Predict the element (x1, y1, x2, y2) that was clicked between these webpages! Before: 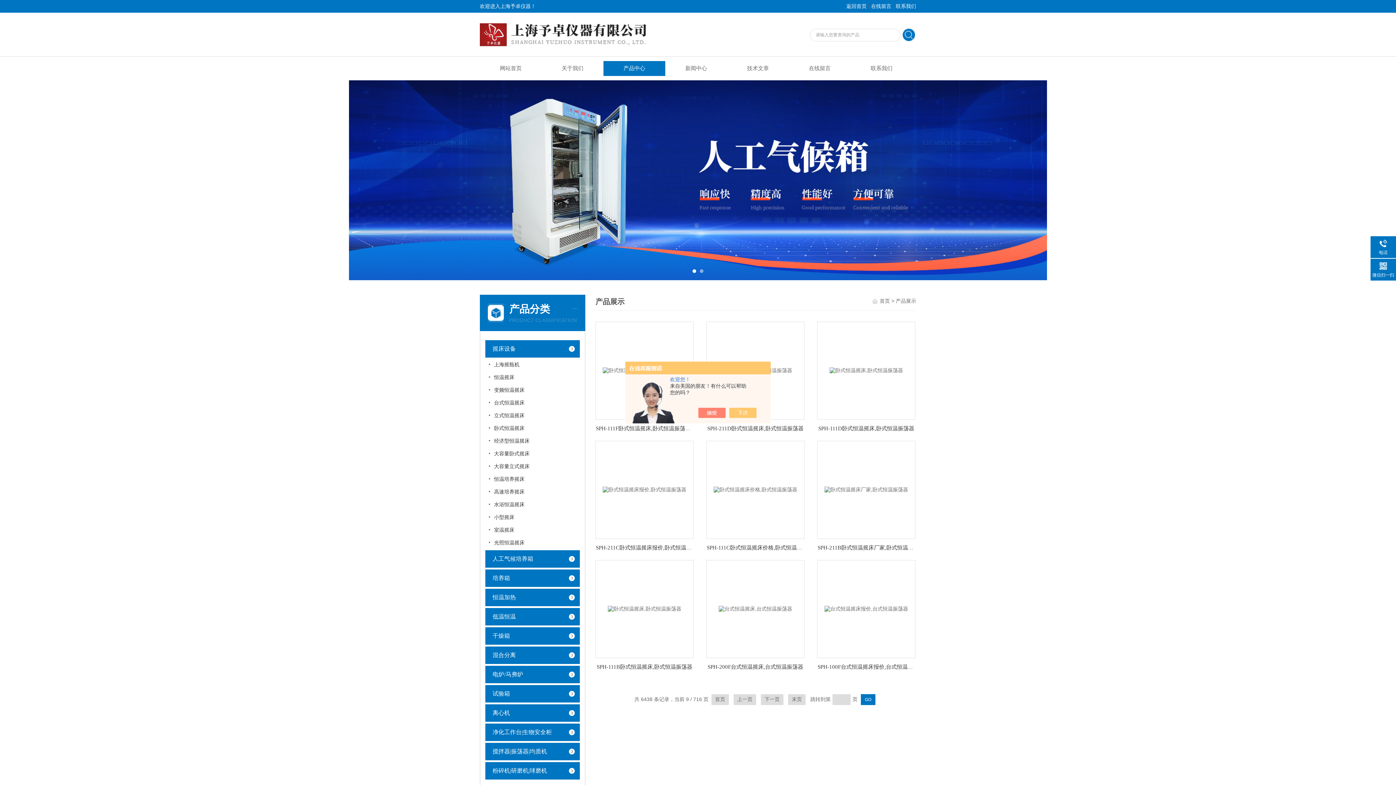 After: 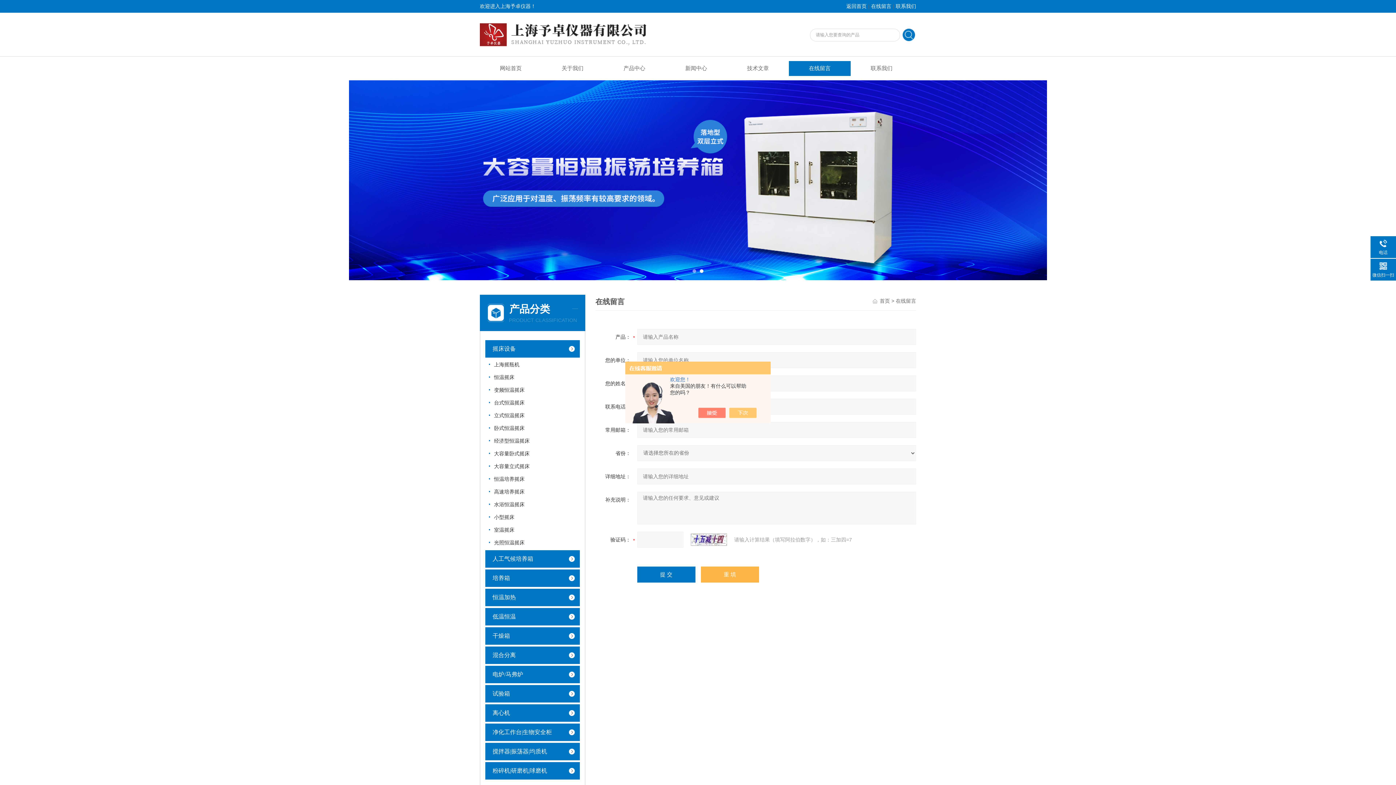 Action: label: 在线留言 bbox: (871, 3, 891, 9)